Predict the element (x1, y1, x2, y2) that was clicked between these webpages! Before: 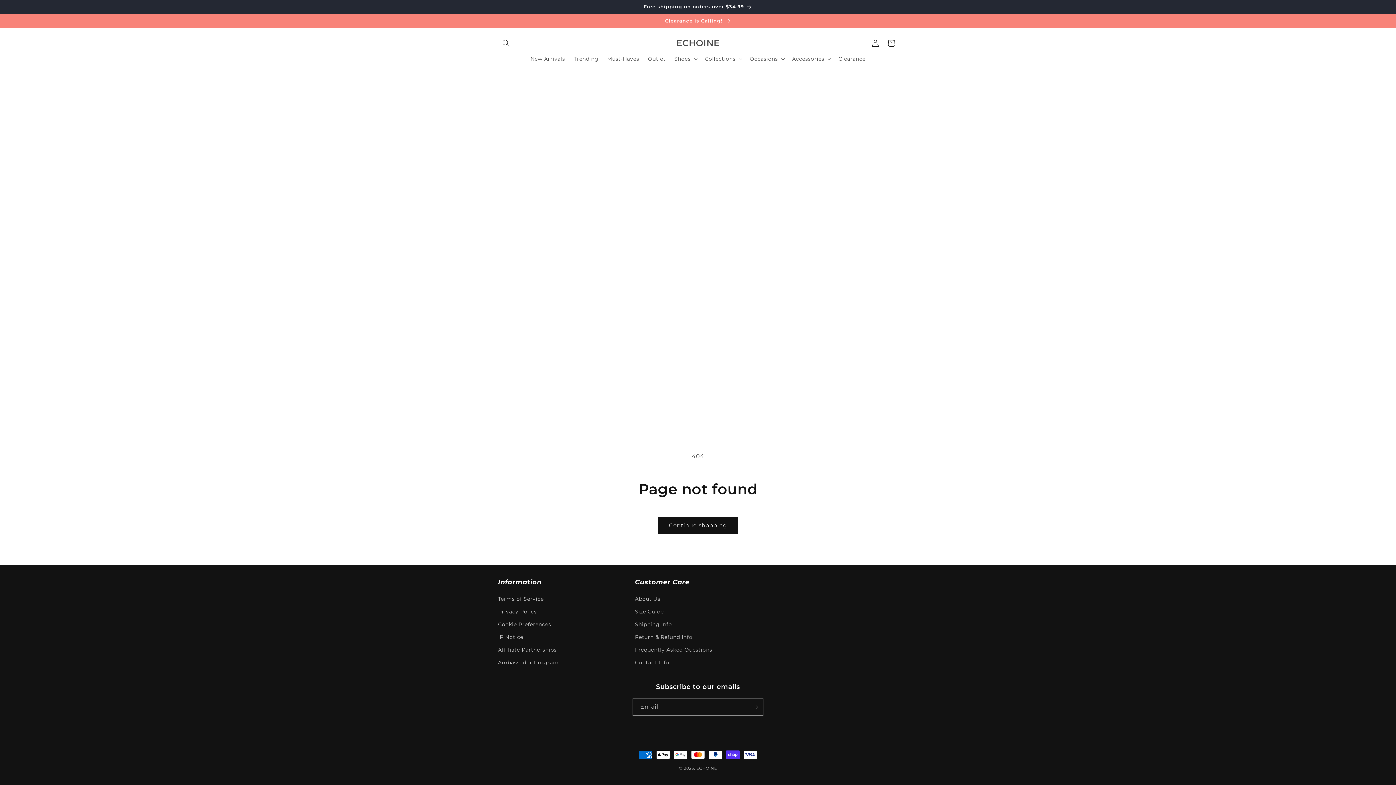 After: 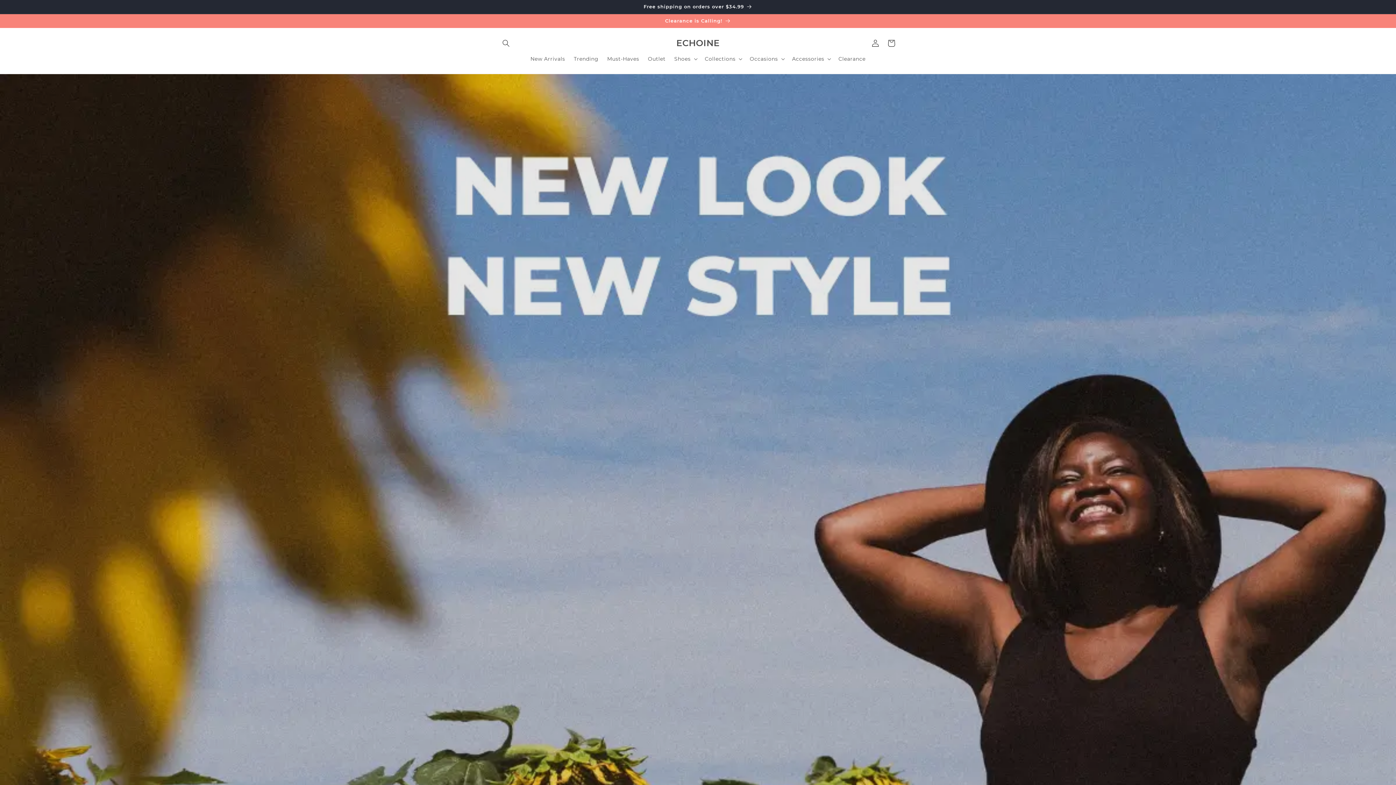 Action: bbox: (673, 36, 722, 50) label: ECHOINE